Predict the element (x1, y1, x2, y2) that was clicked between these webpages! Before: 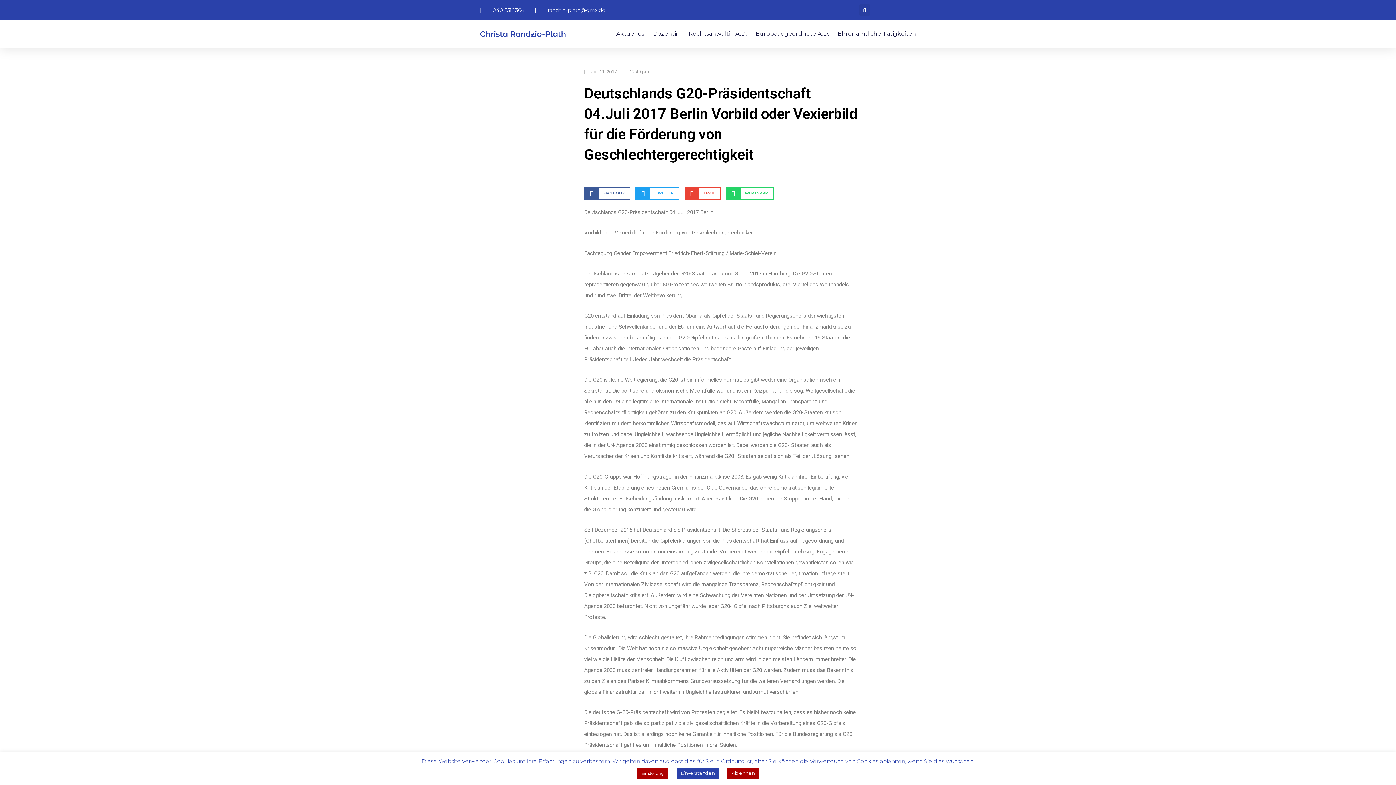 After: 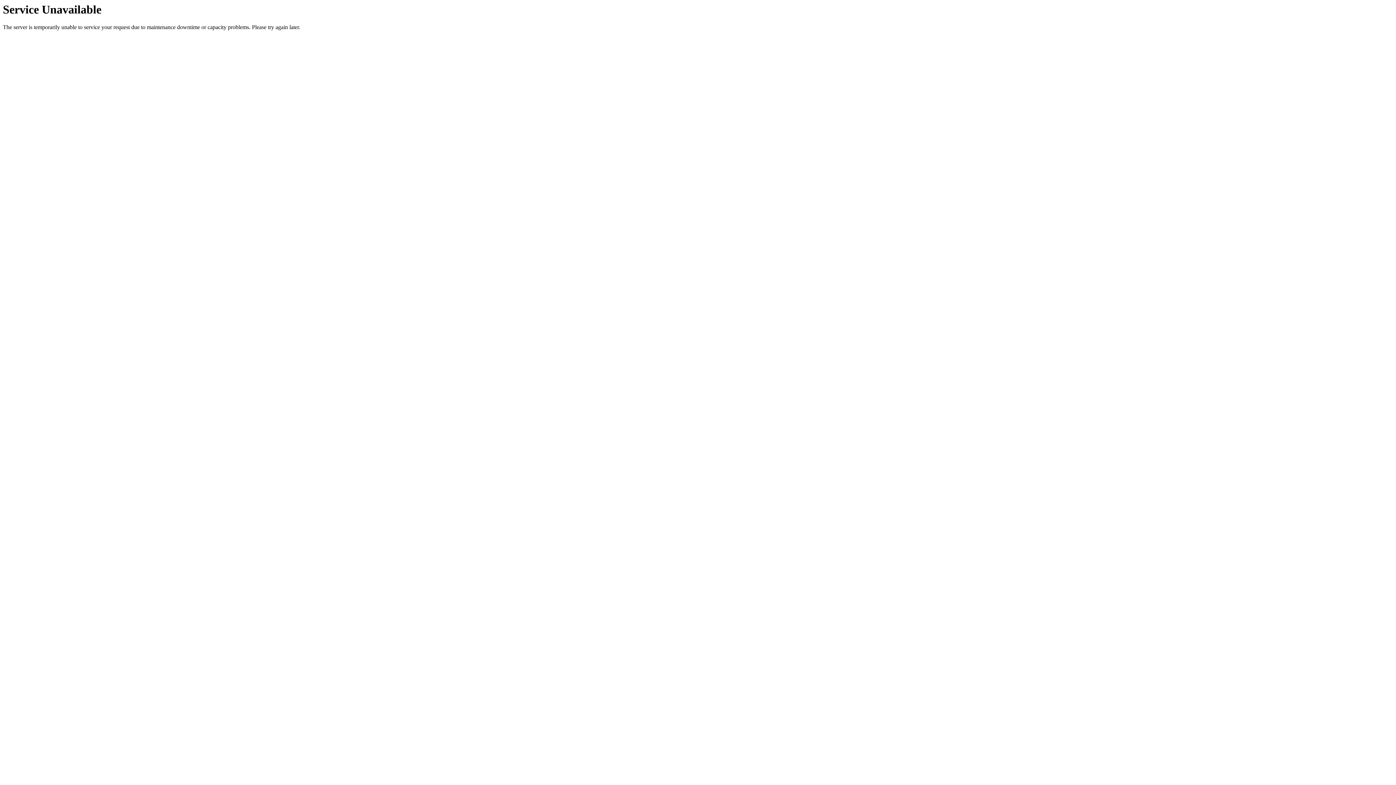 Action: label: Aktuelles bbox: (616, 25, 644, 42)